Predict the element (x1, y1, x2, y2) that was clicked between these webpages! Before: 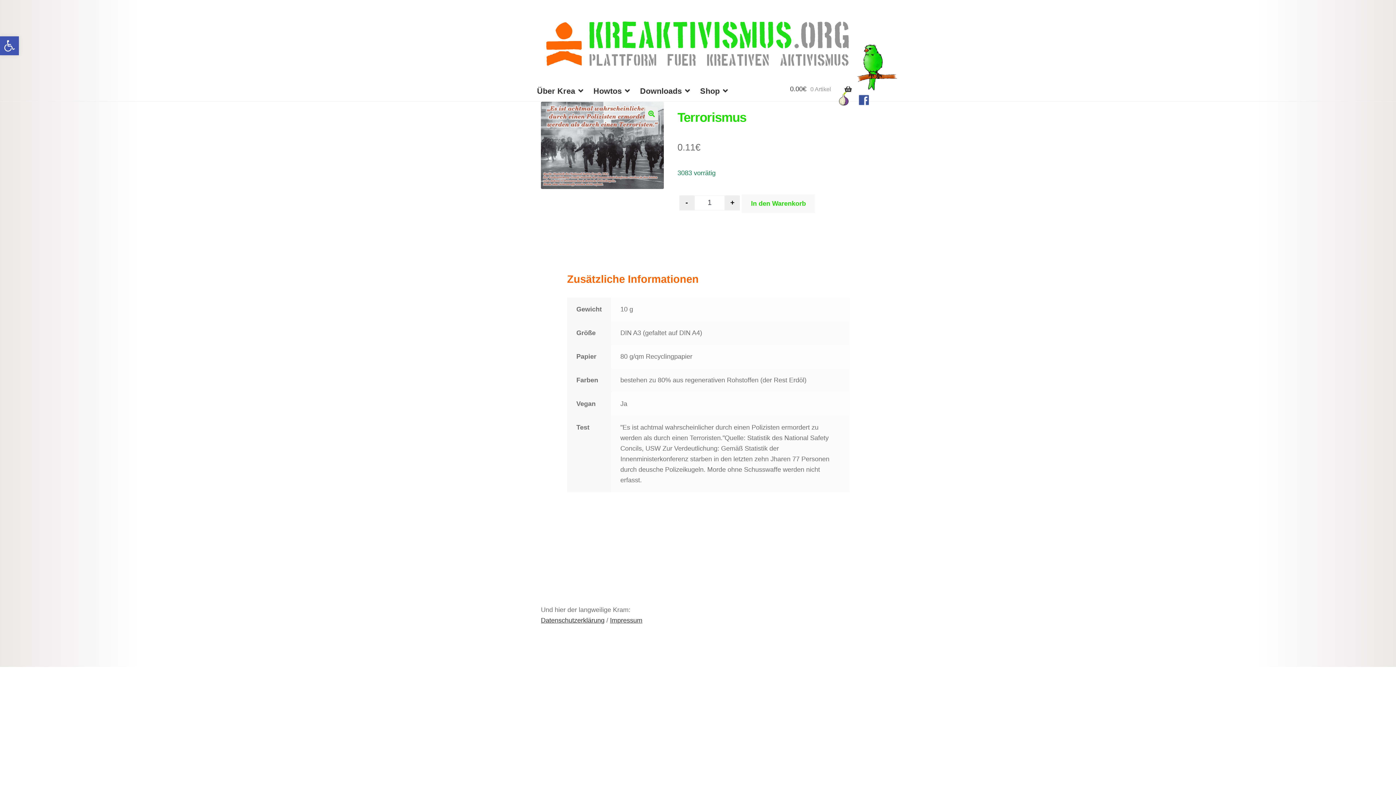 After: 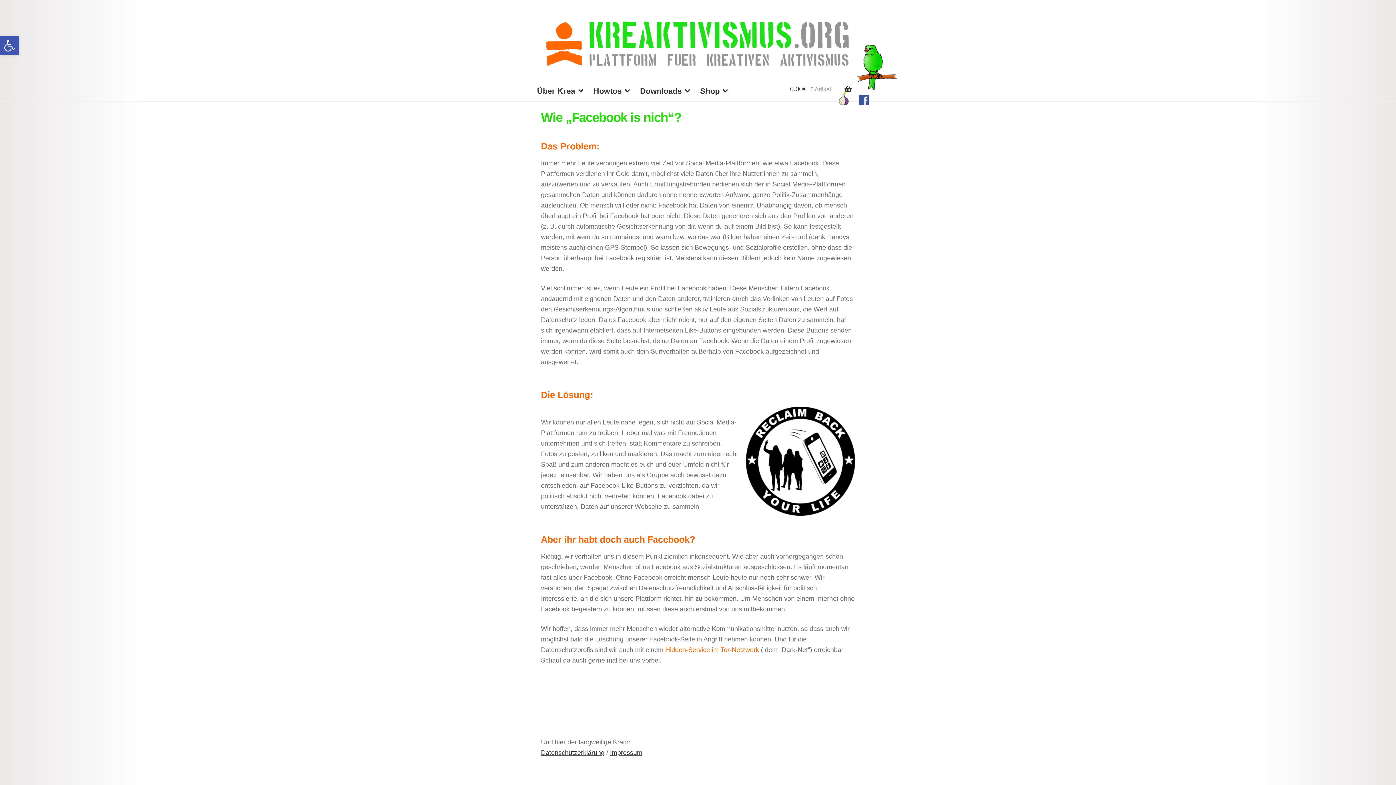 Action: bbox: (852, 94, 875, 106)